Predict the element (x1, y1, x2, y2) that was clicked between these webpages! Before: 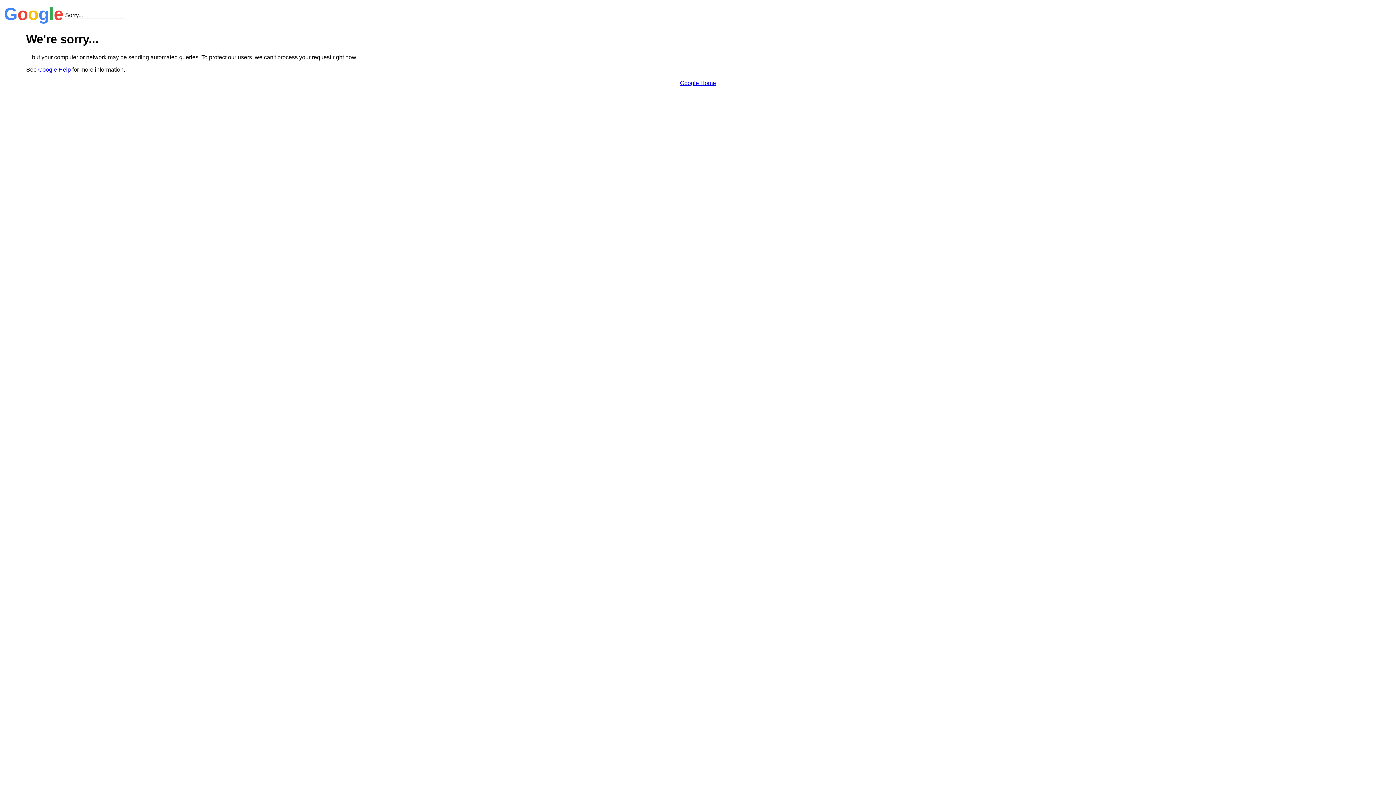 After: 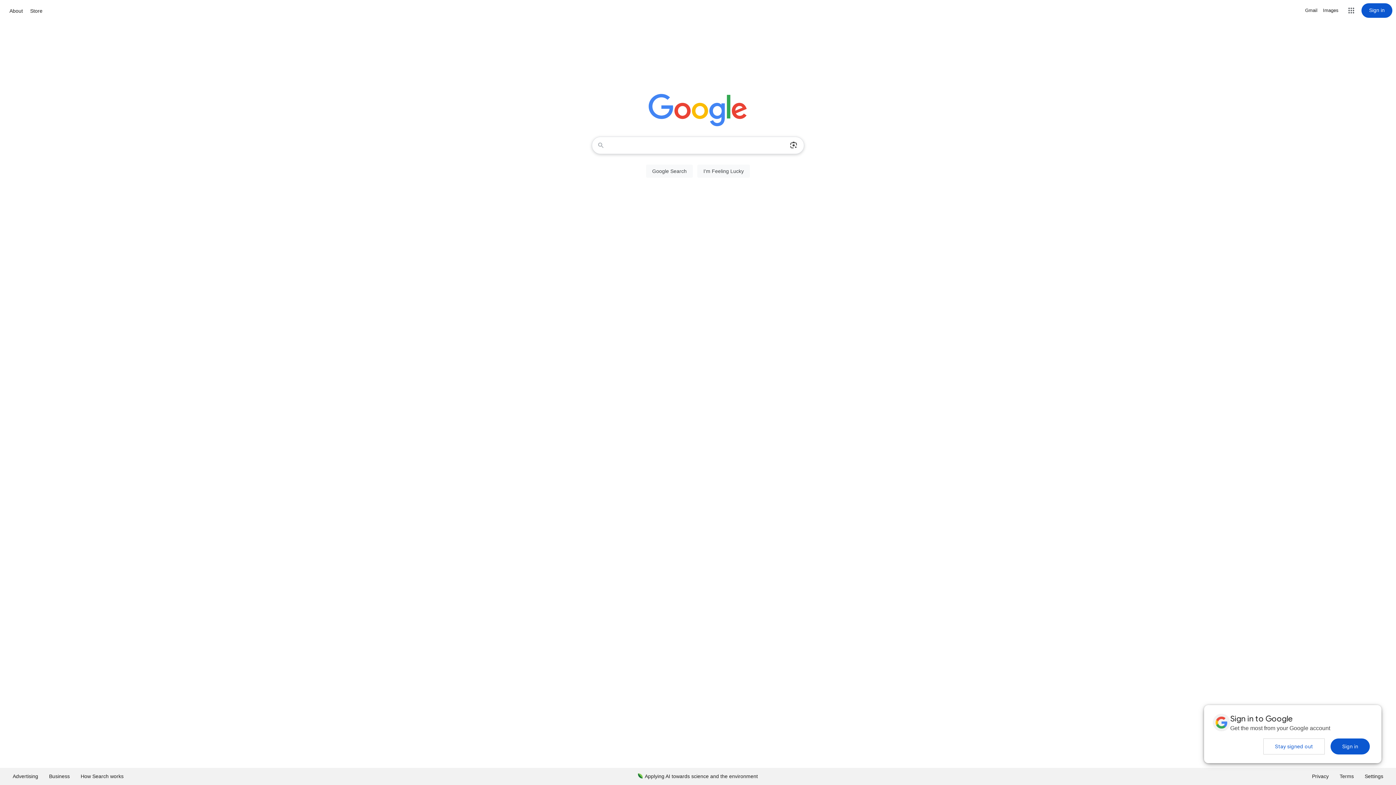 Action: bbox: (680, 79, 716, 86) label: Google Home